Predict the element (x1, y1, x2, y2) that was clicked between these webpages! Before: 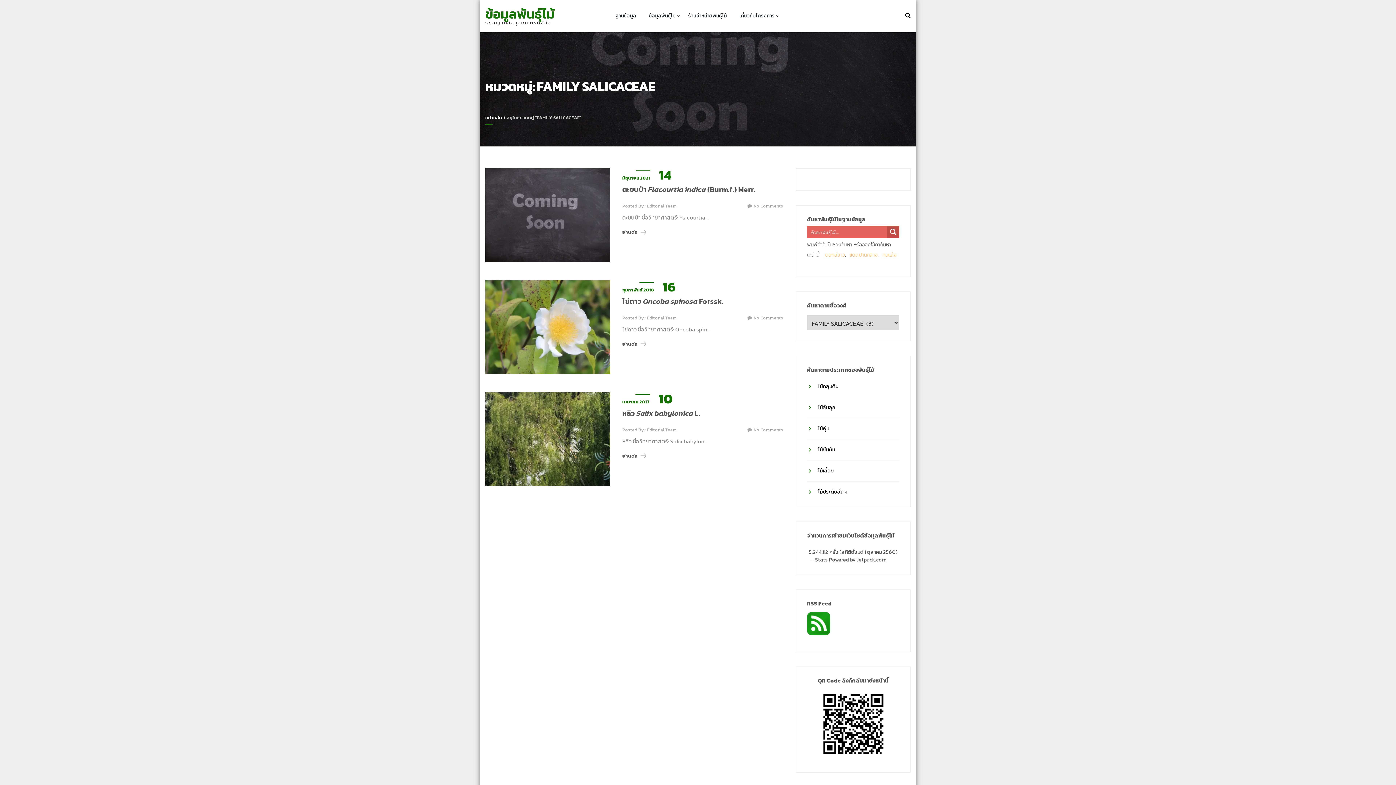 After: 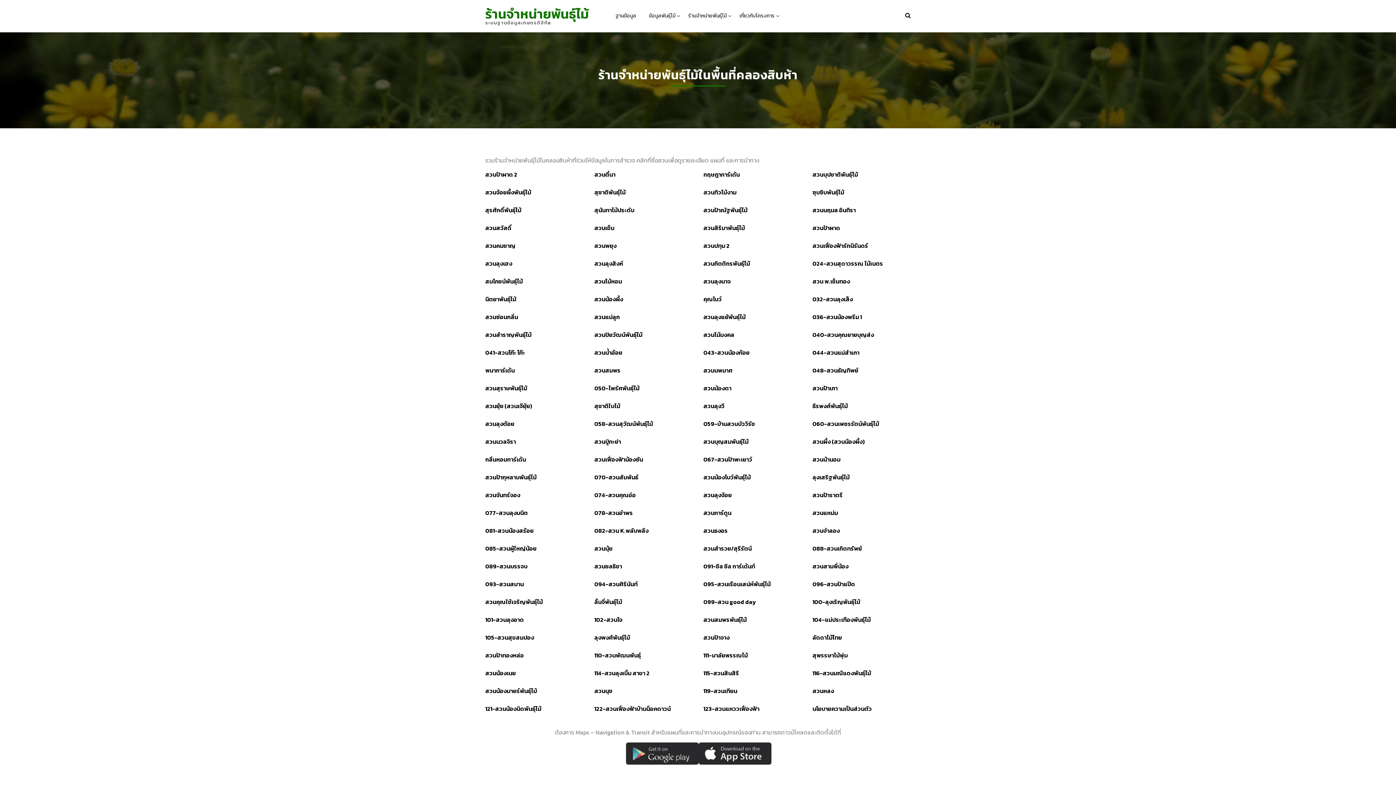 Action: bbox: (685, 12, 737, 19) label: ร้านจำหน่ายพันธุ์ไม้